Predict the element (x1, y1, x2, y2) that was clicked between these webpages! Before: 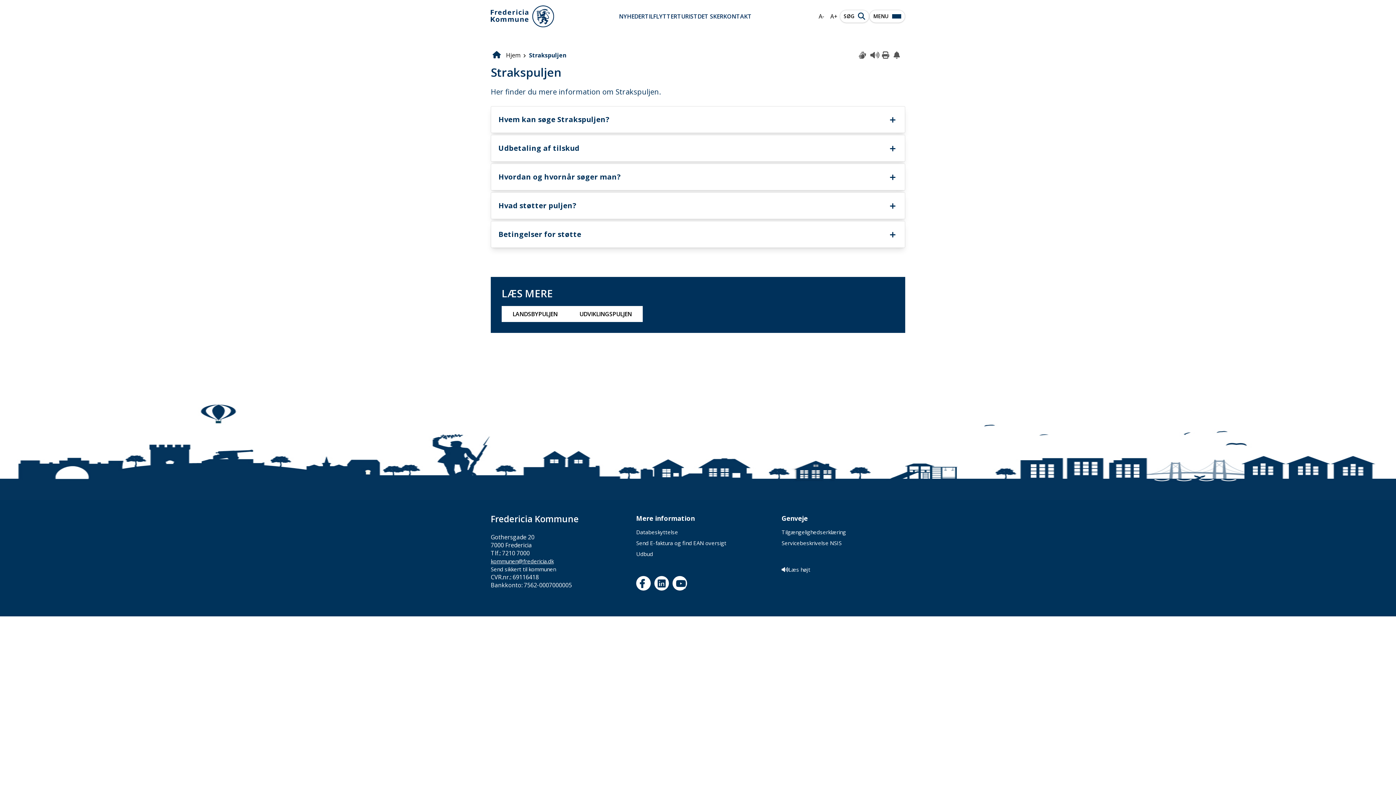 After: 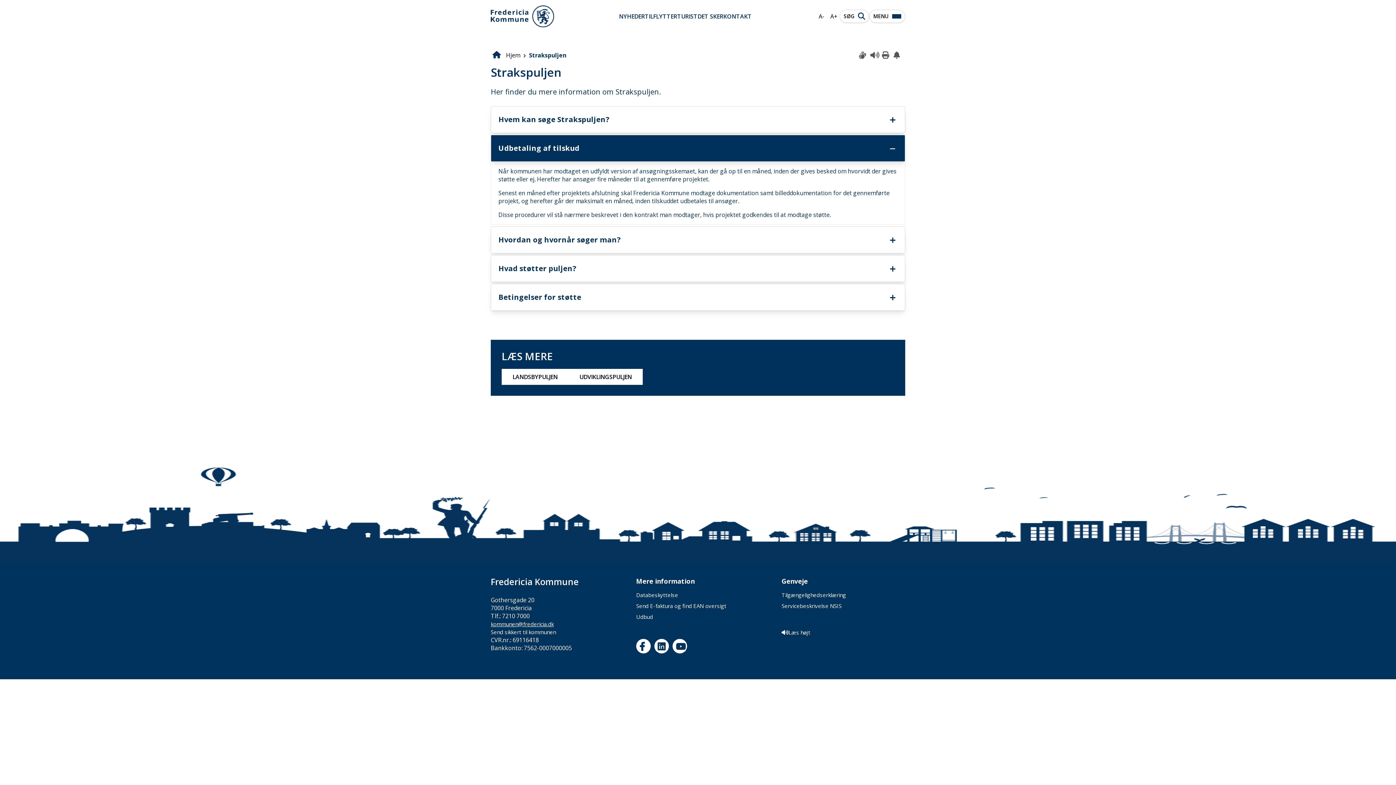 Action: label: Udbetaling af tilskud bbox: (490, 134, 905, 161)